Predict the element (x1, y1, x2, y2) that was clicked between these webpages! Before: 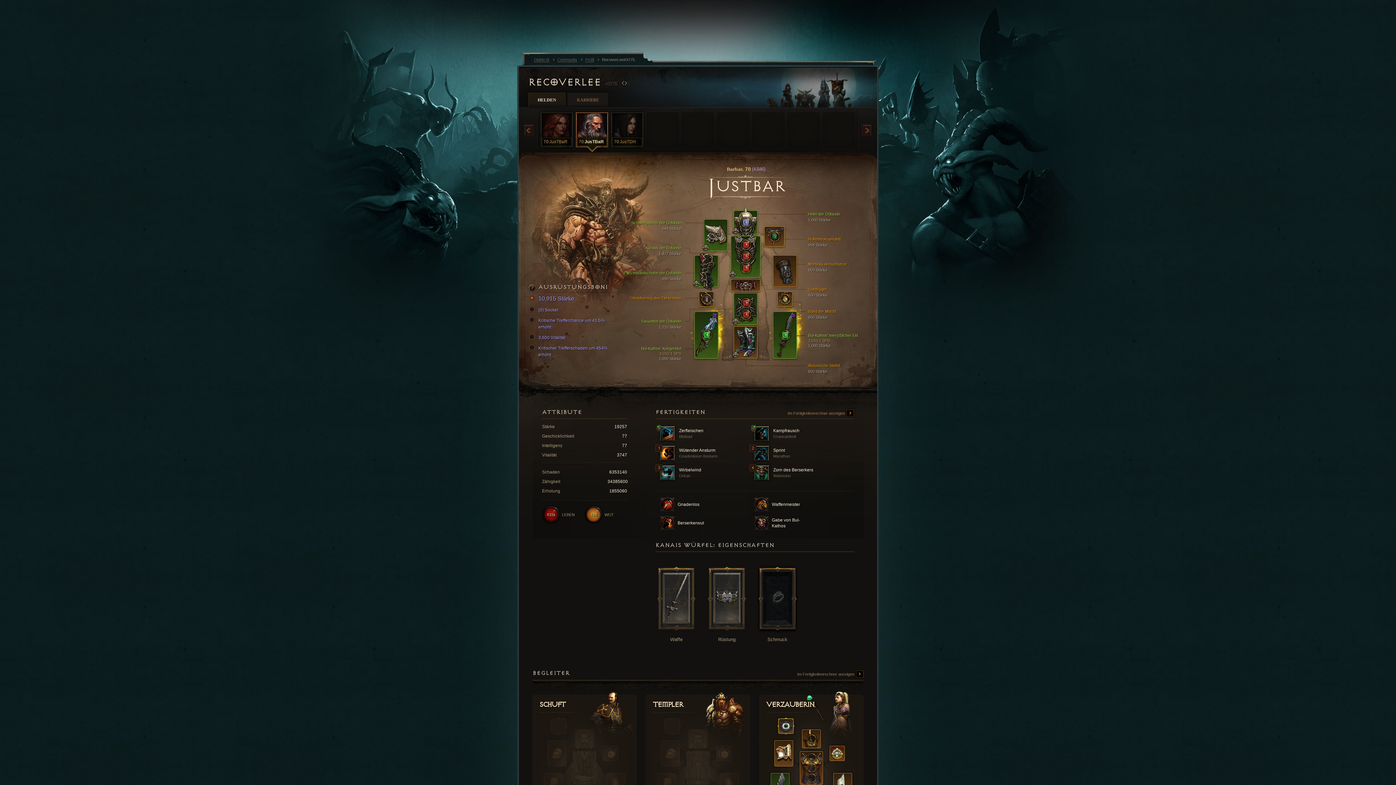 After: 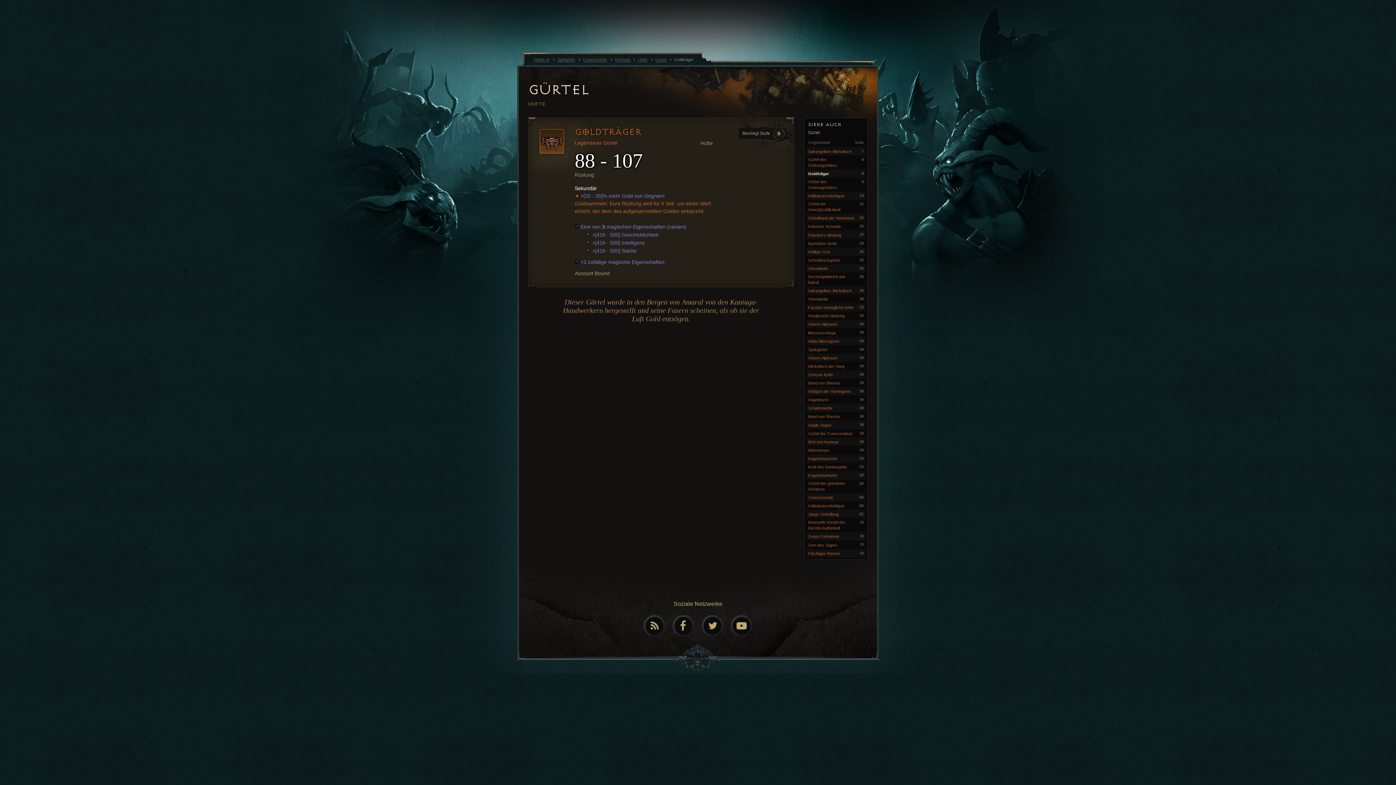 Action: bbox: (808, 286, 876, 296) label: Goldträger
650 Stärke